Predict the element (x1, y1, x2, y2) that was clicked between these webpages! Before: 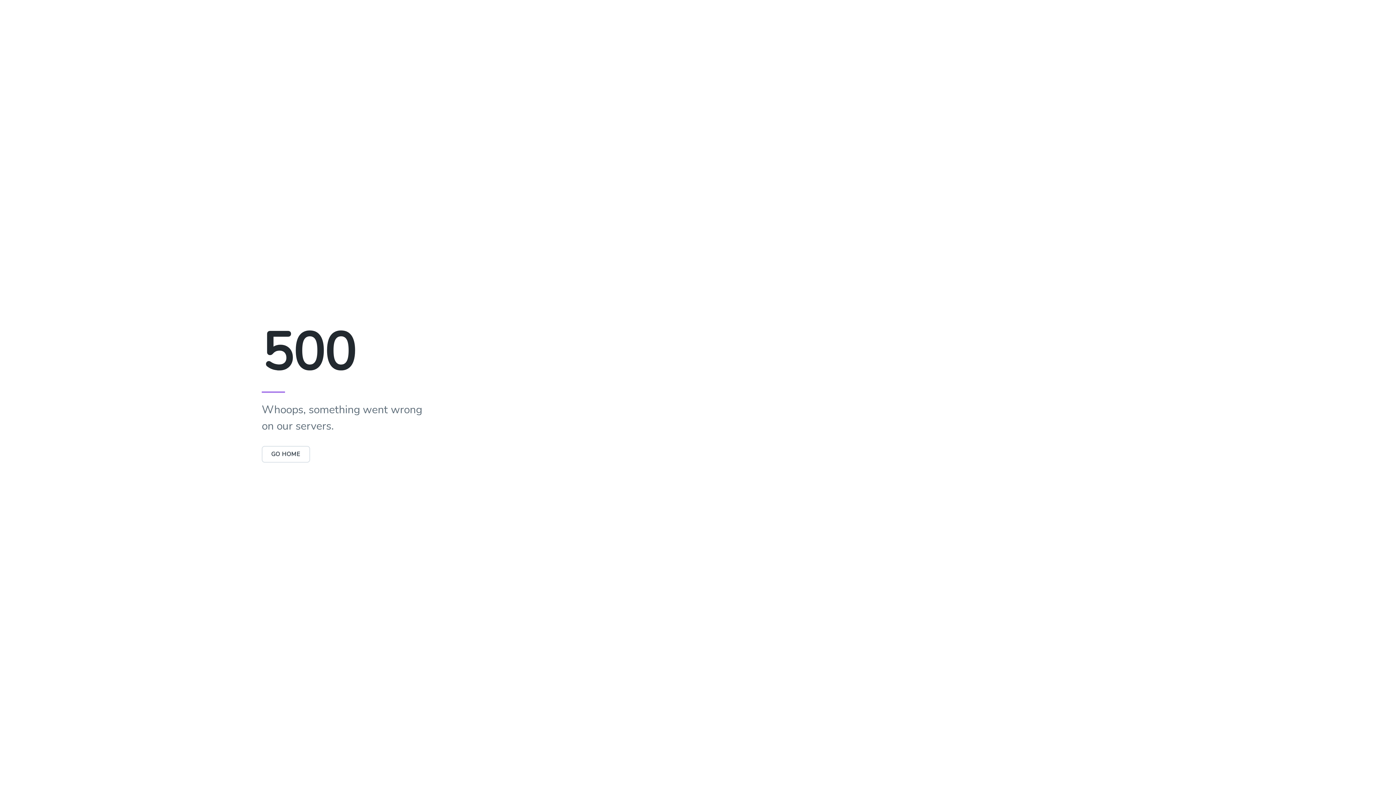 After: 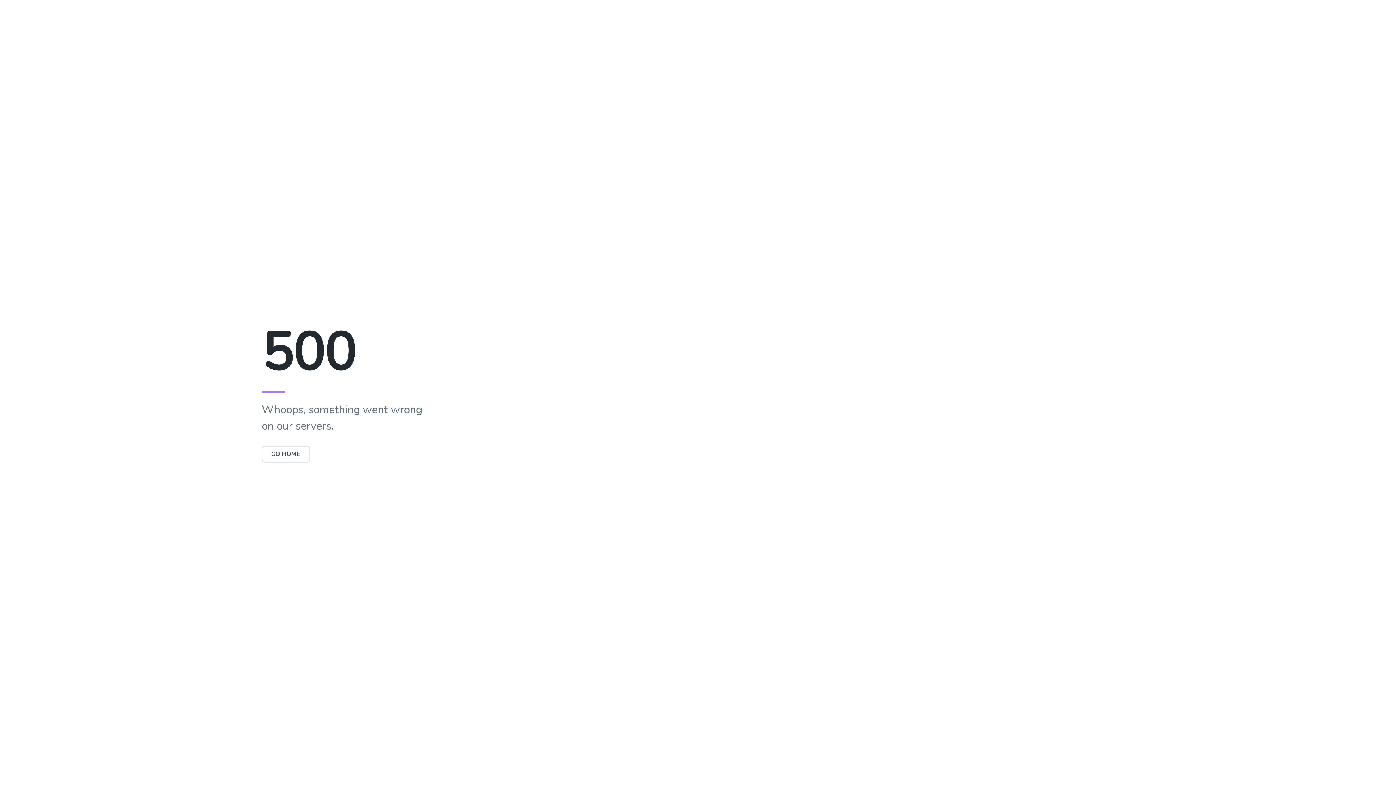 Action: label: GO HOME bbox: (261, 450, 310, 458)